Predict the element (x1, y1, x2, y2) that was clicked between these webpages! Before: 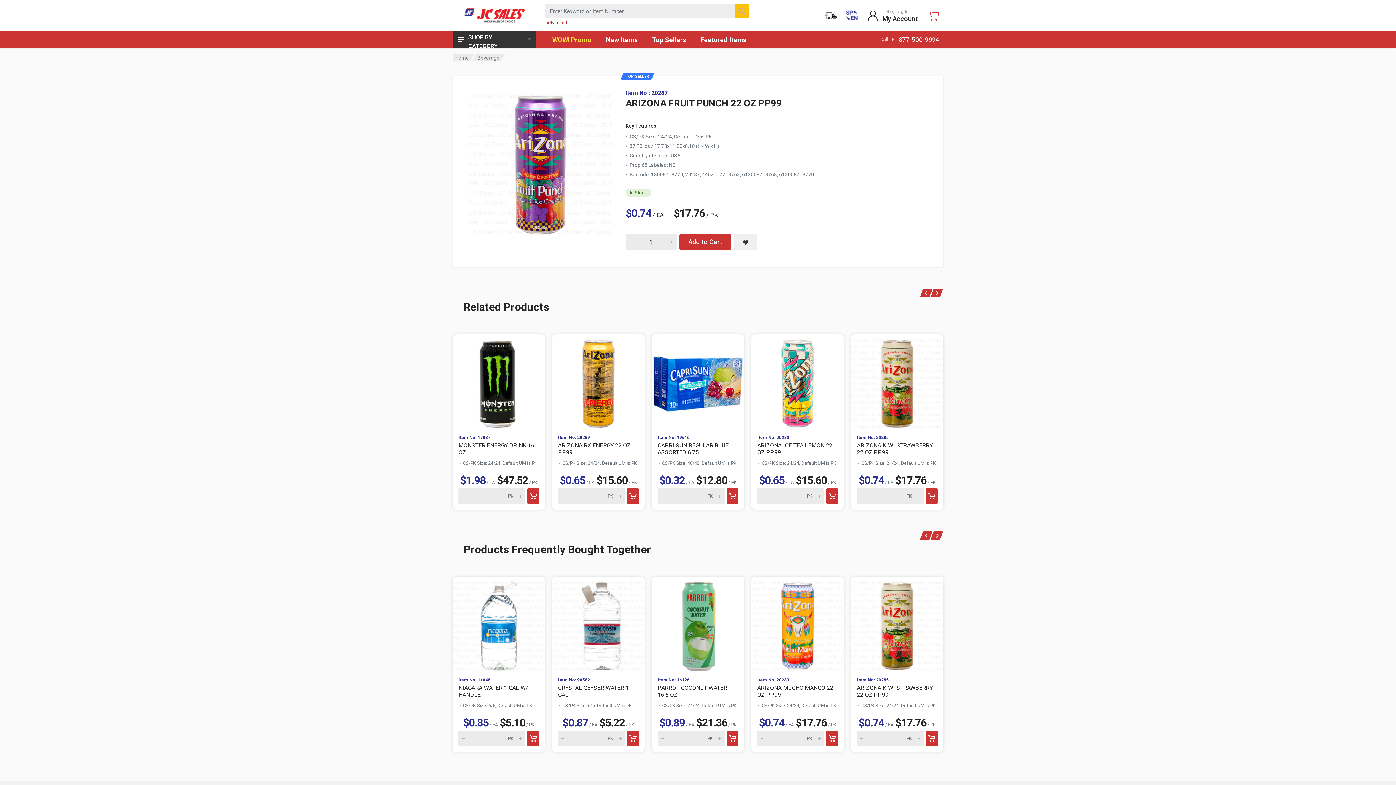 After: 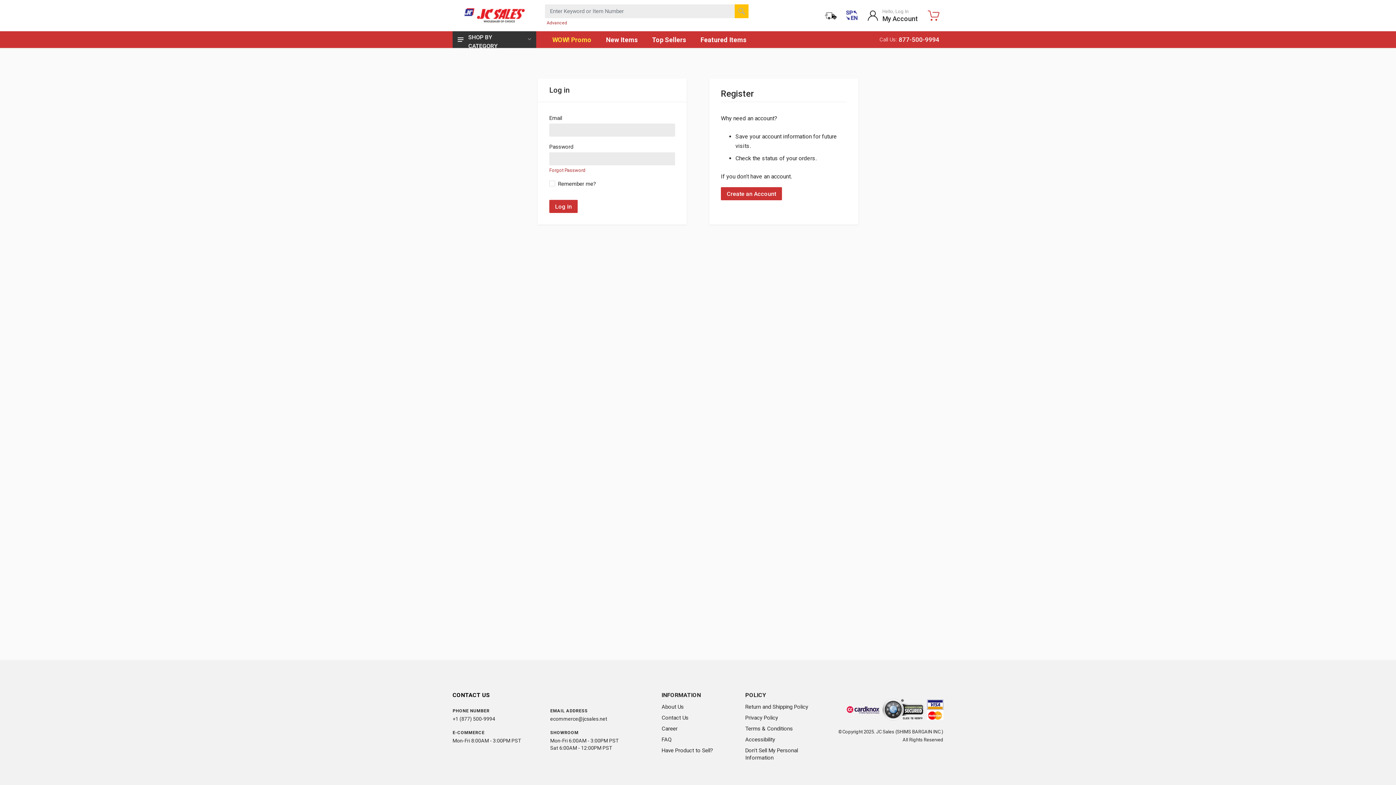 Action: bbox: (926, 488, 937, 504) label: Add to cart